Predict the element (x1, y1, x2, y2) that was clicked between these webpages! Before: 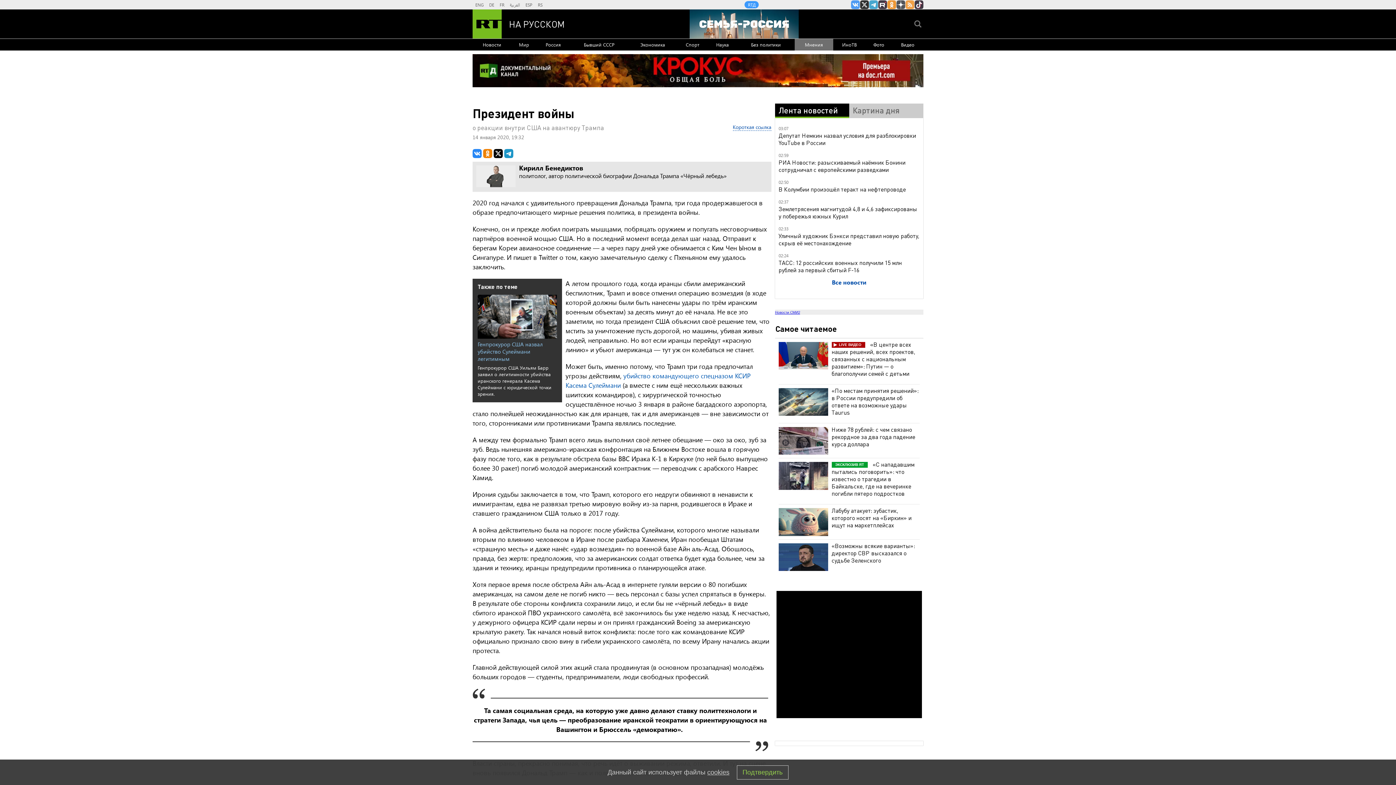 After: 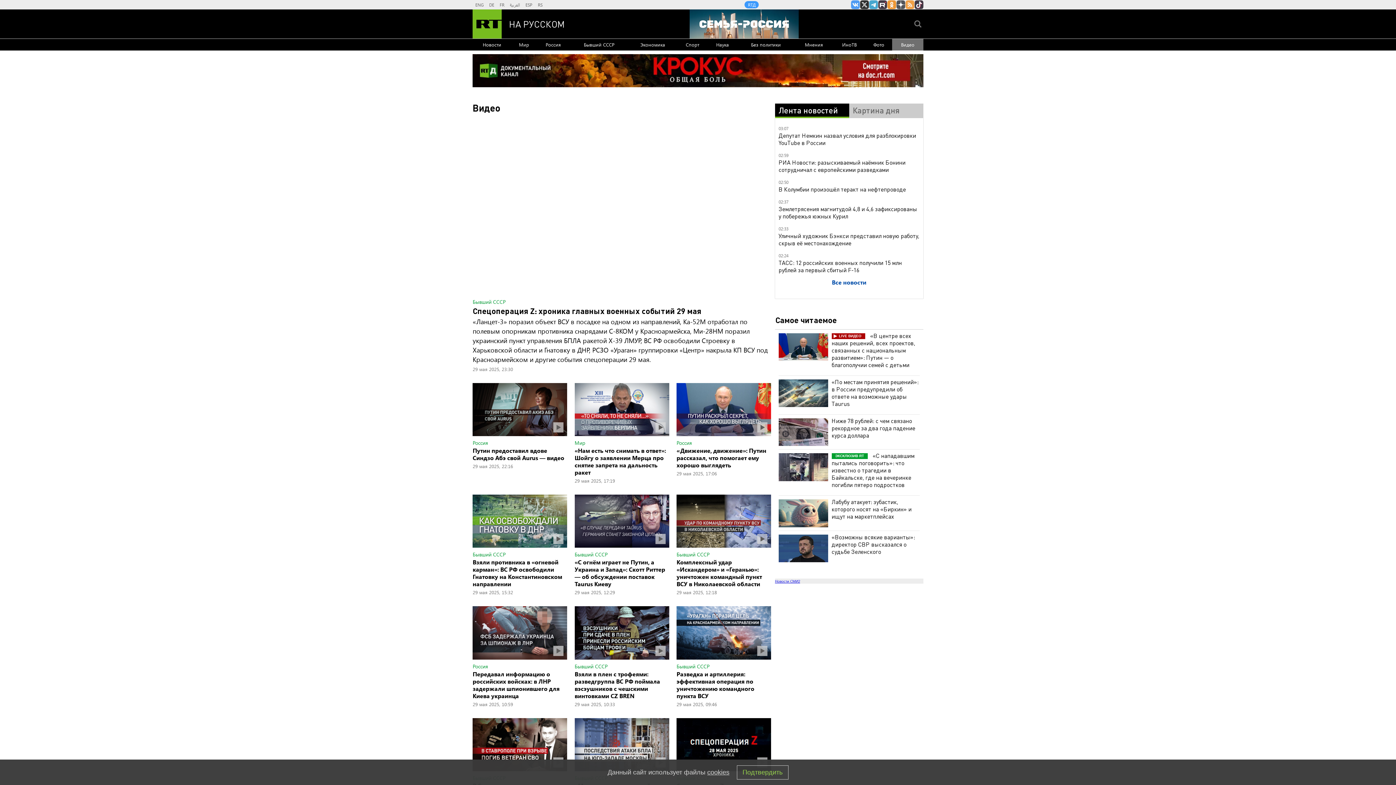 Action: label: Видео bbox: (892, 38, 923, 50)